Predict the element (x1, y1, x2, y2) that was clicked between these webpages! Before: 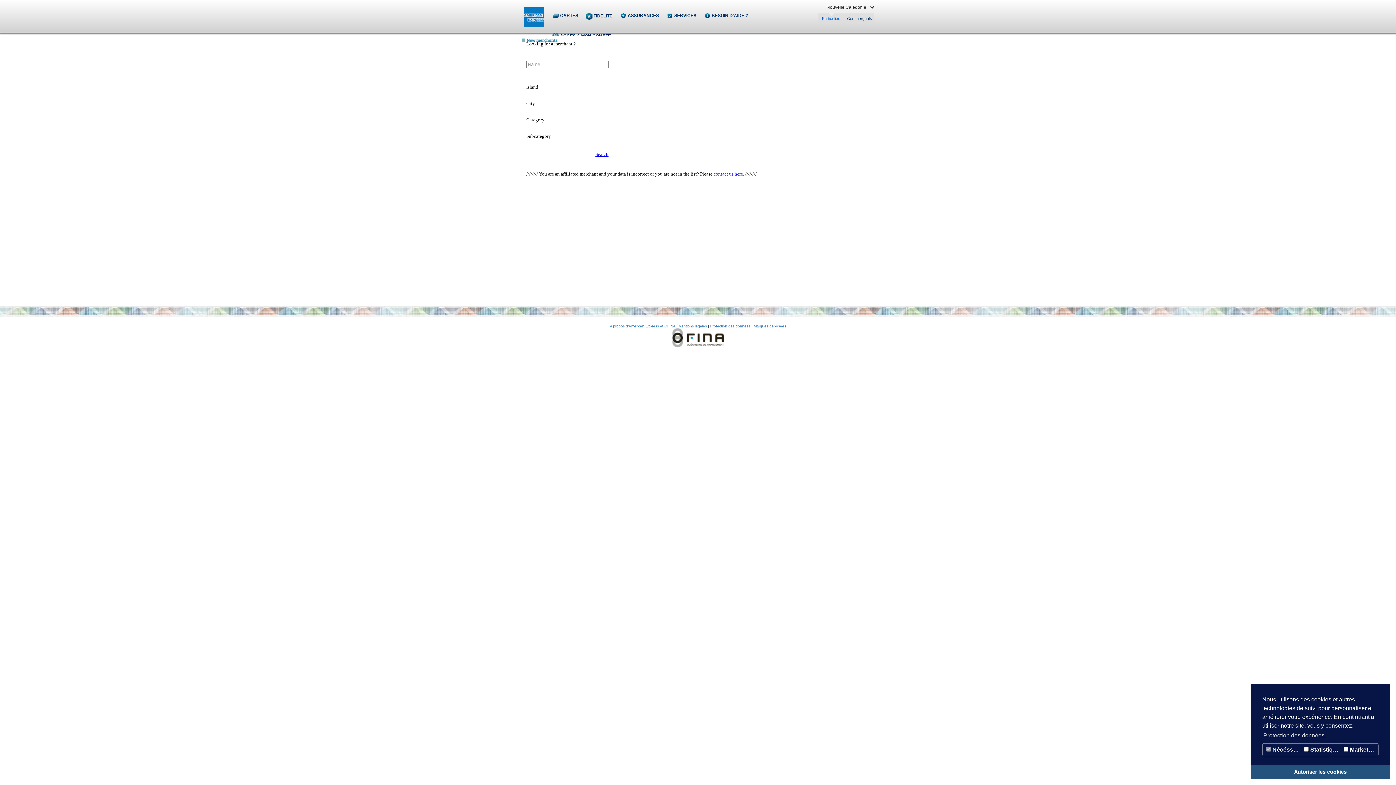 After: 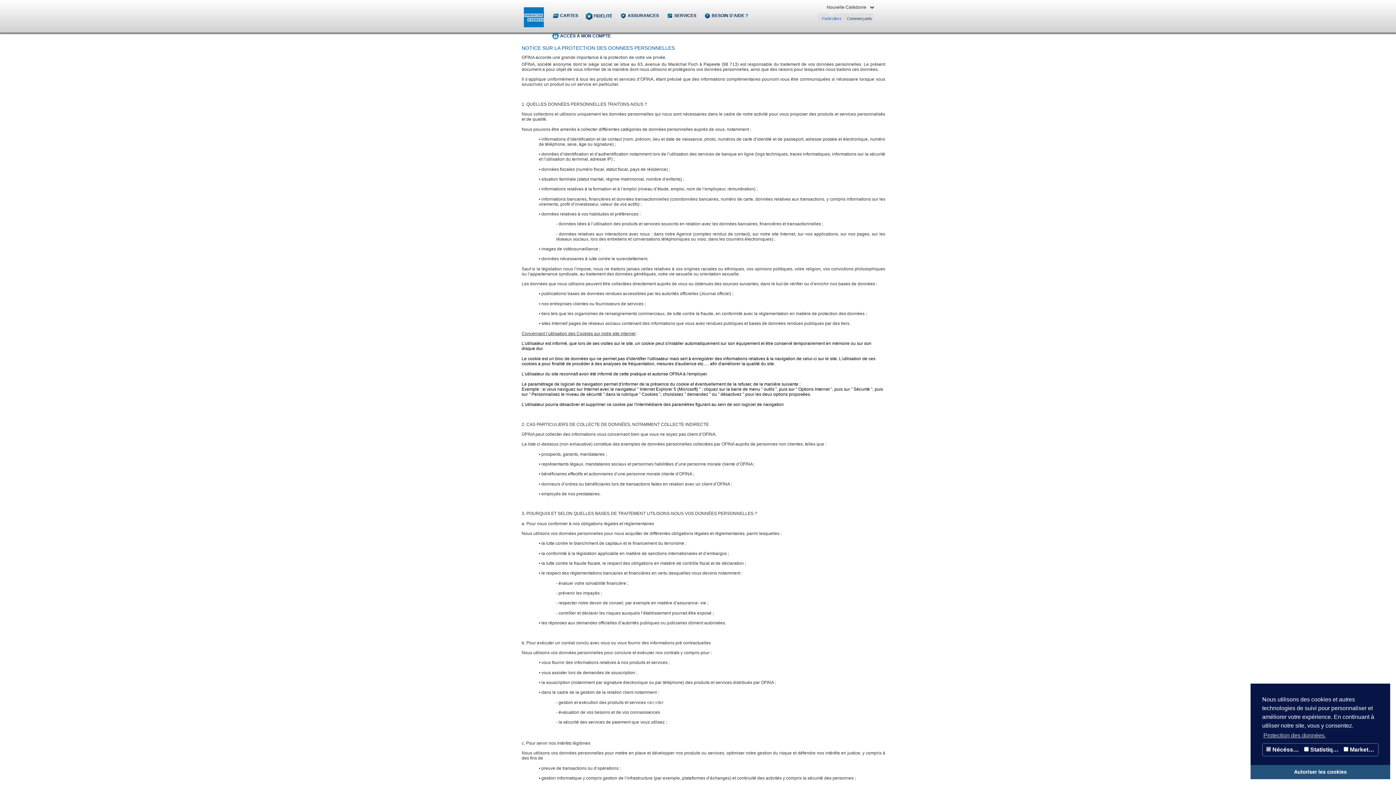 Action: bbox: (710, 324, 750, 328) label: Protection des données